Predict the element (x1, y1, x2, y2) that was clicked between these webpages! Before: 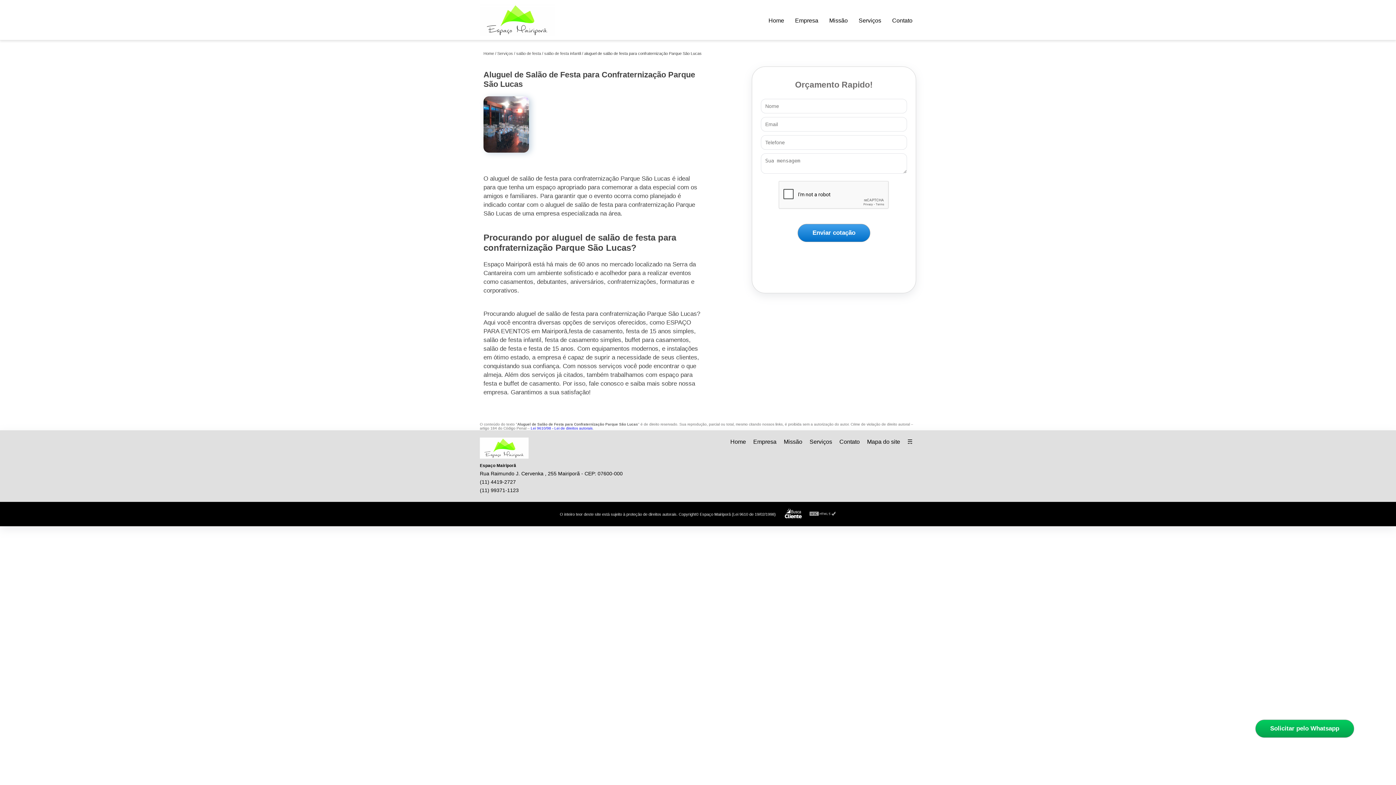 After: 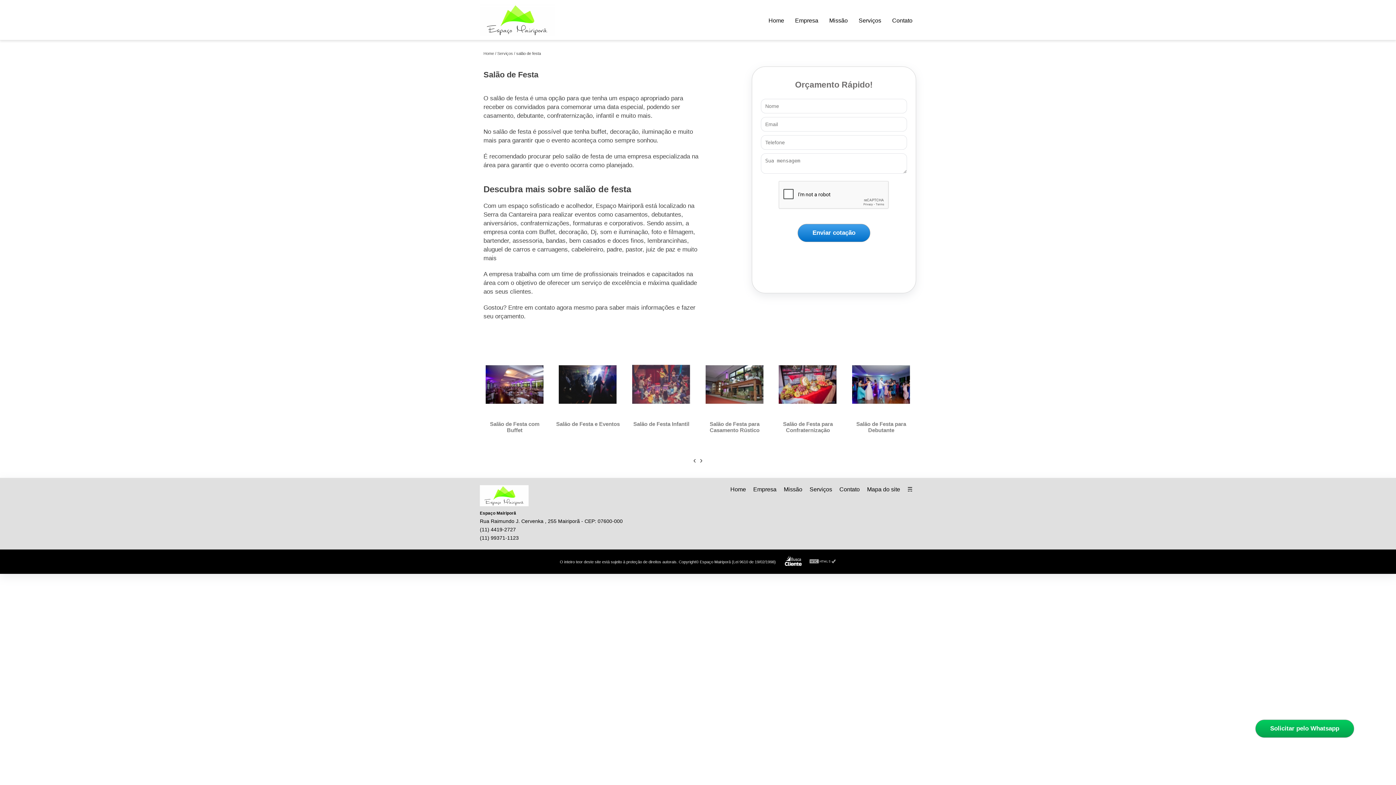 Action: bbox: (516, 51, 544, 55) label: salão de festa